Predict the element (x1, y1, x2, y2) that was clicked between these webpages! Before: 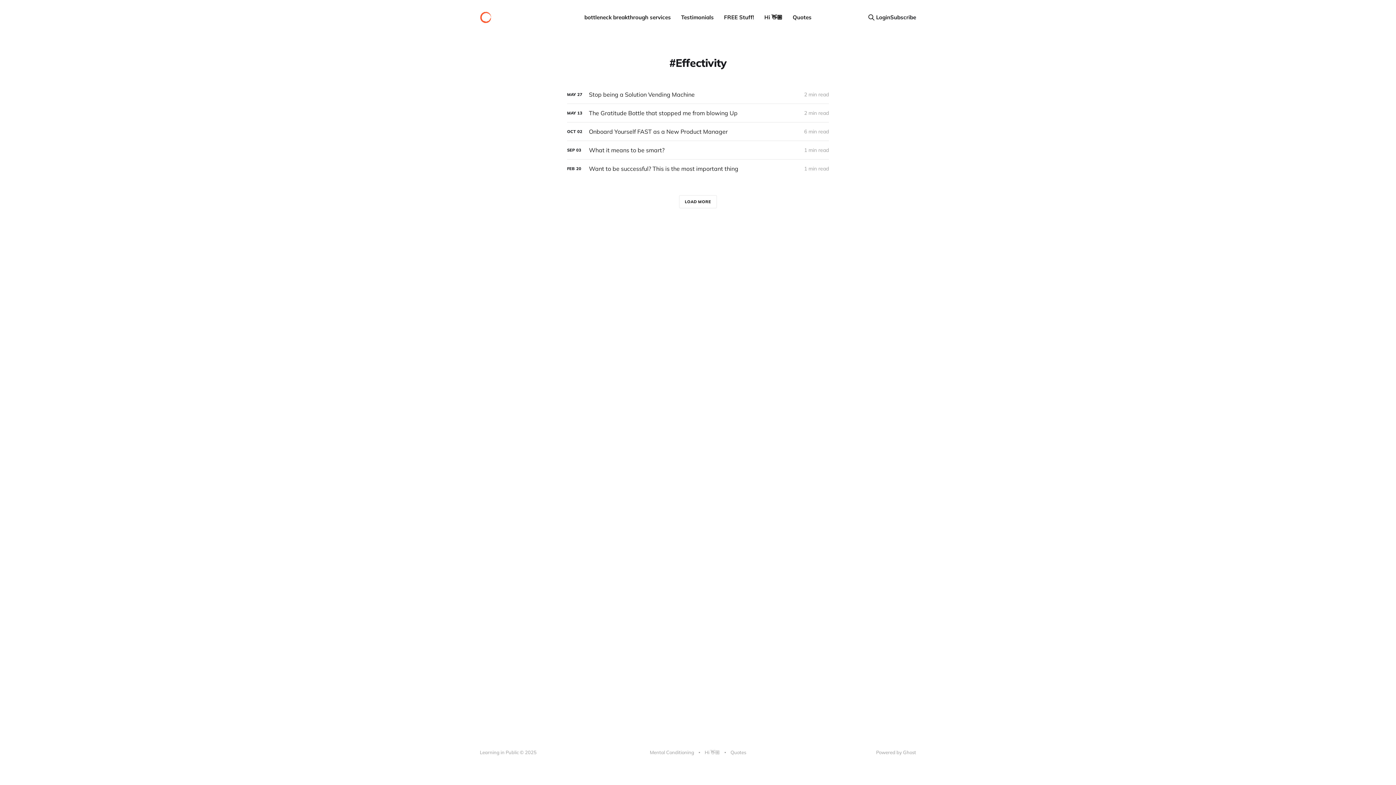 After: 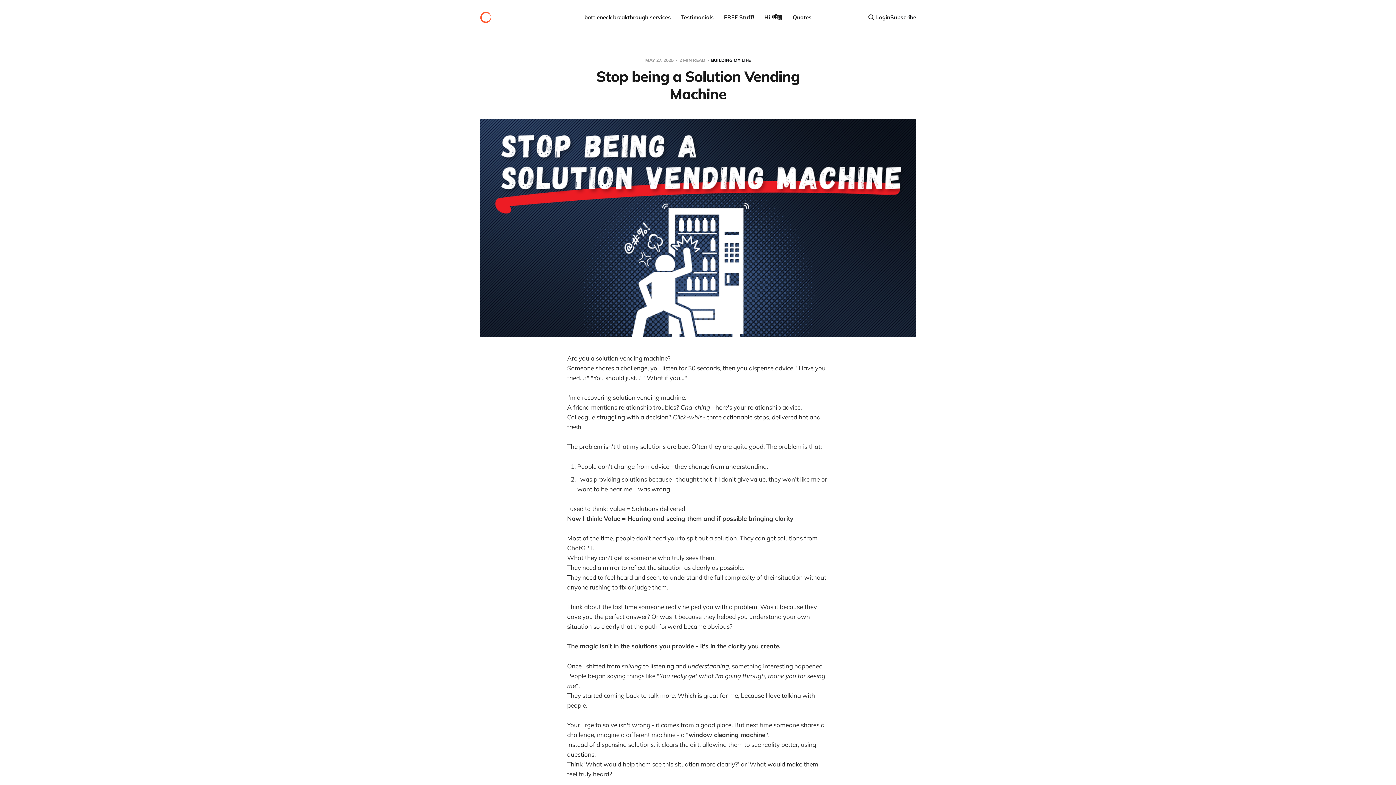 Action: bbox: (567, 85, 829, 103) label: Stop being a Solution Vending Machine